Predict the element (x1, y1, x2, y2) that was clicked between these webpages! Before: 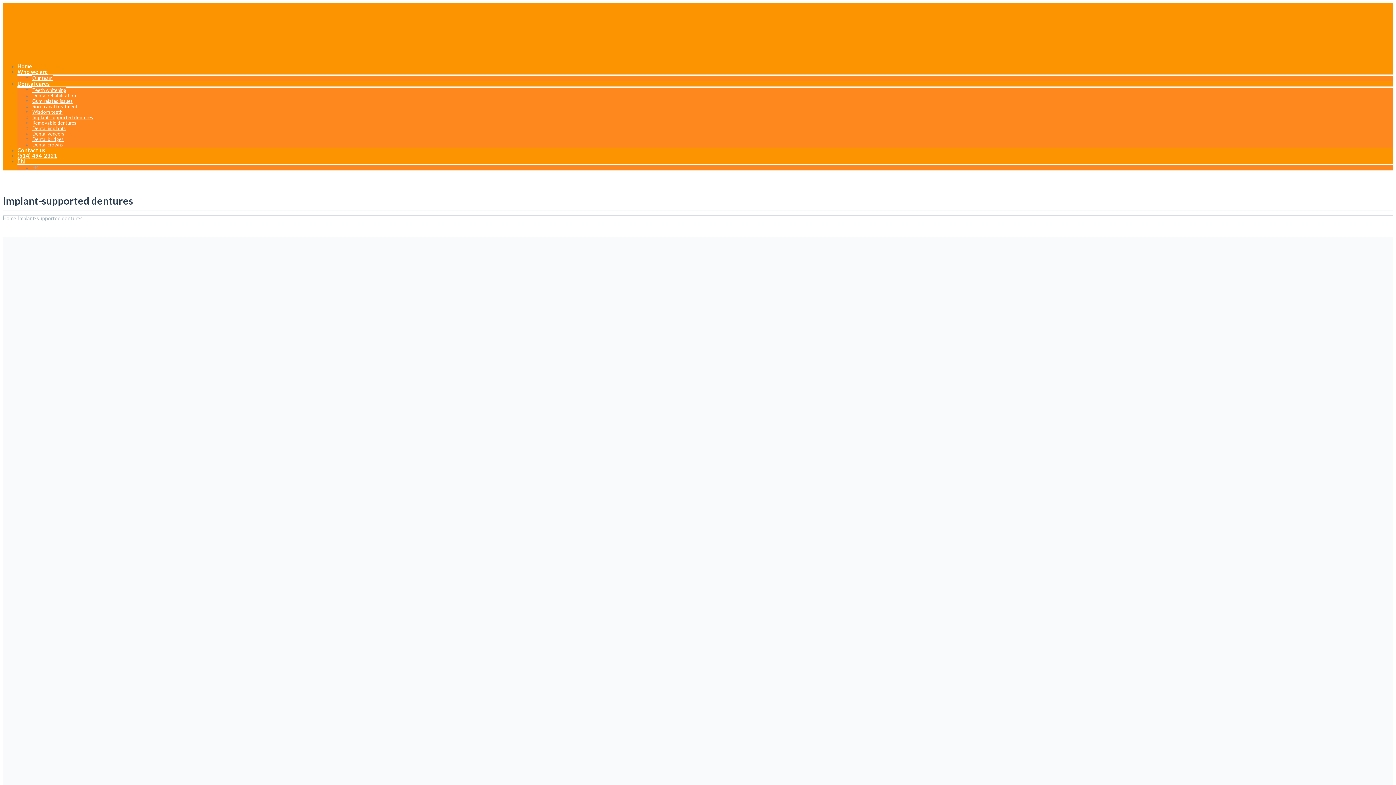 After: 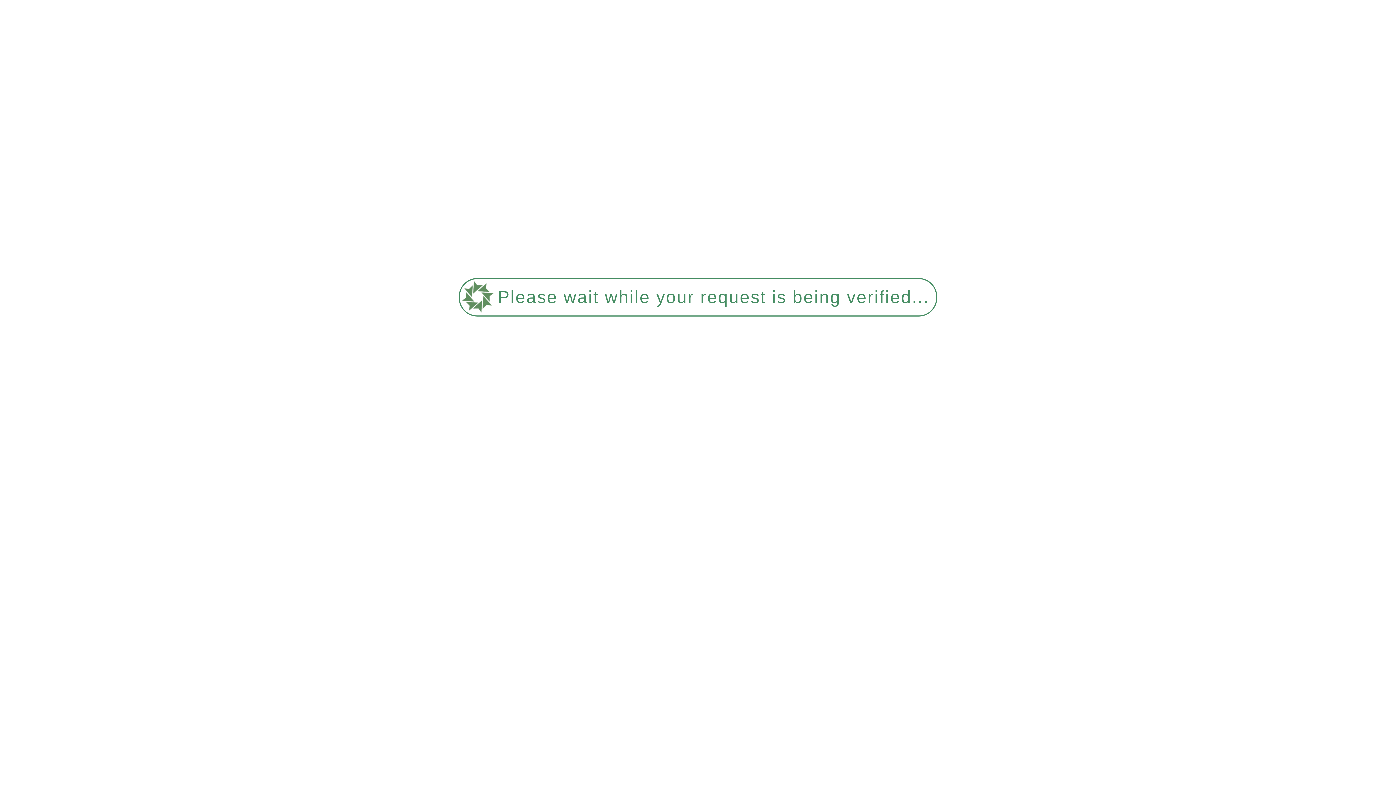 Action: bbox: (17, 68, 48, 74) label: Who we are